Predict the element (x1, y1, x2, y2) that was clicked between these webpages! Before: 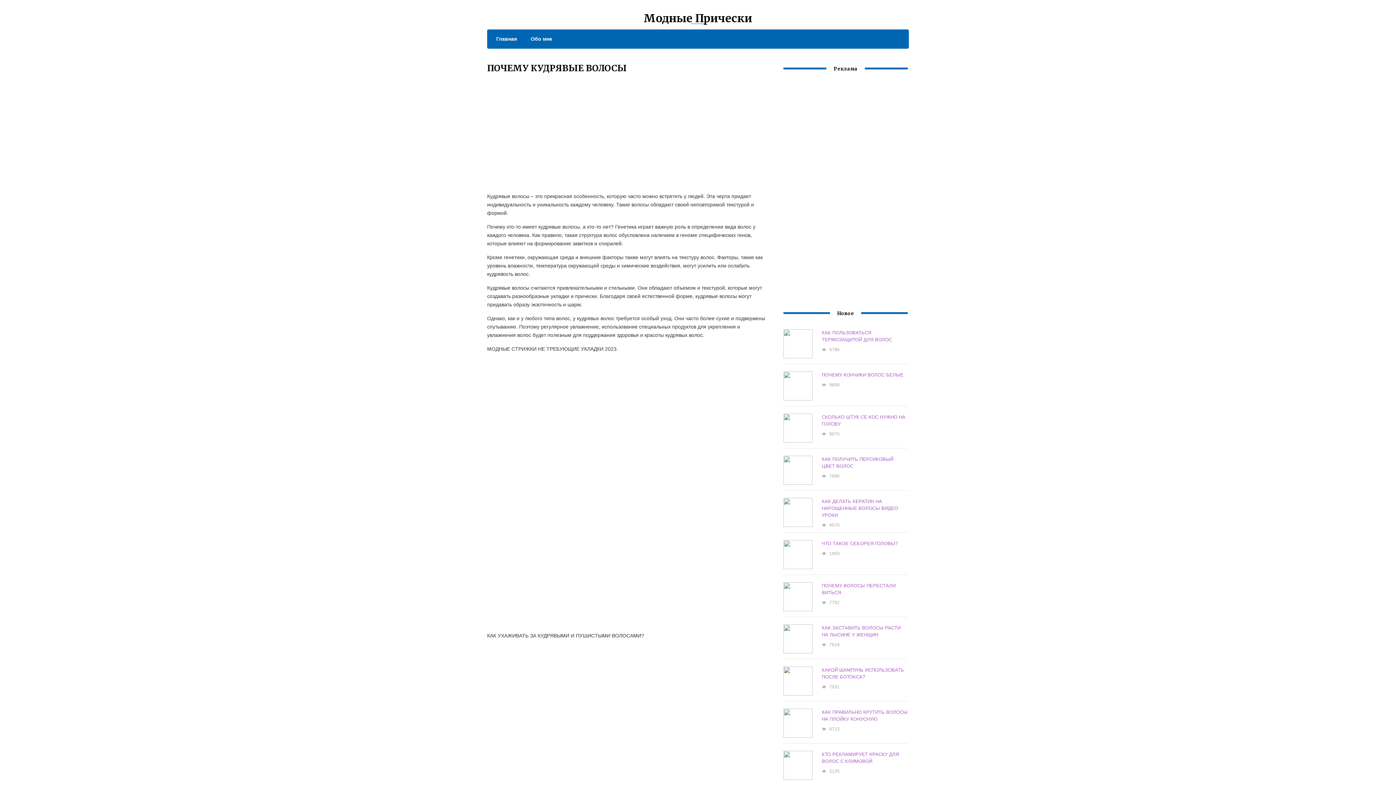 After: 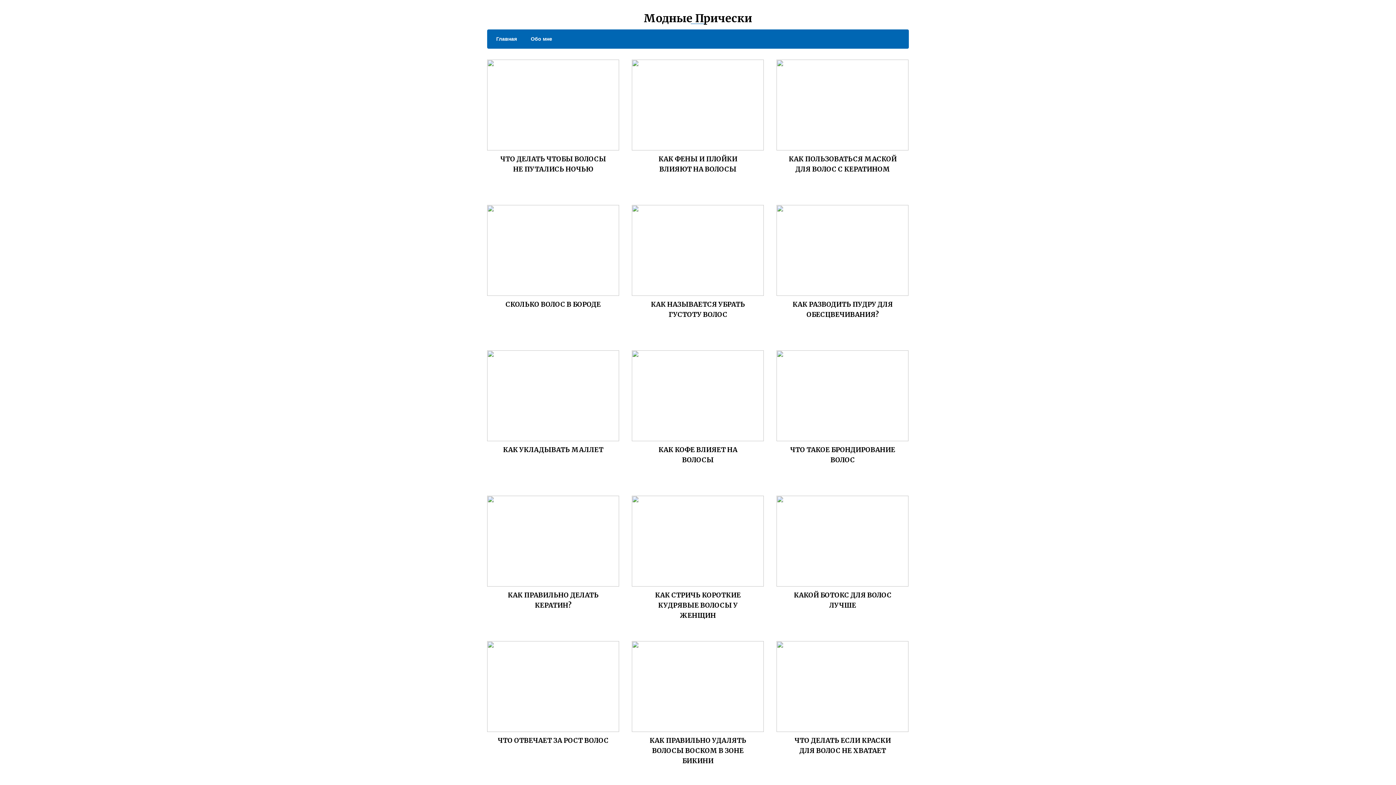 Action: bbox: (644, 11, 752, 25) label: Модные Прически